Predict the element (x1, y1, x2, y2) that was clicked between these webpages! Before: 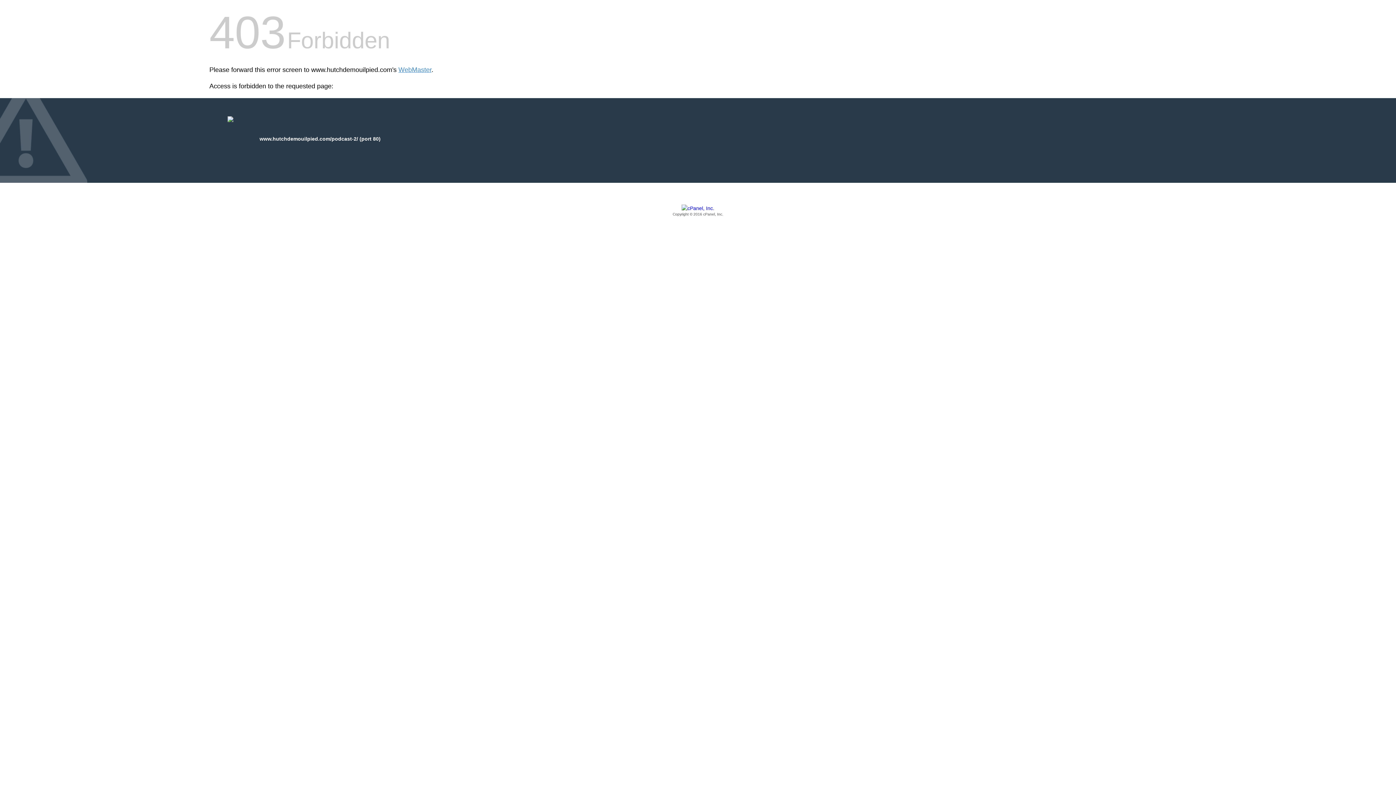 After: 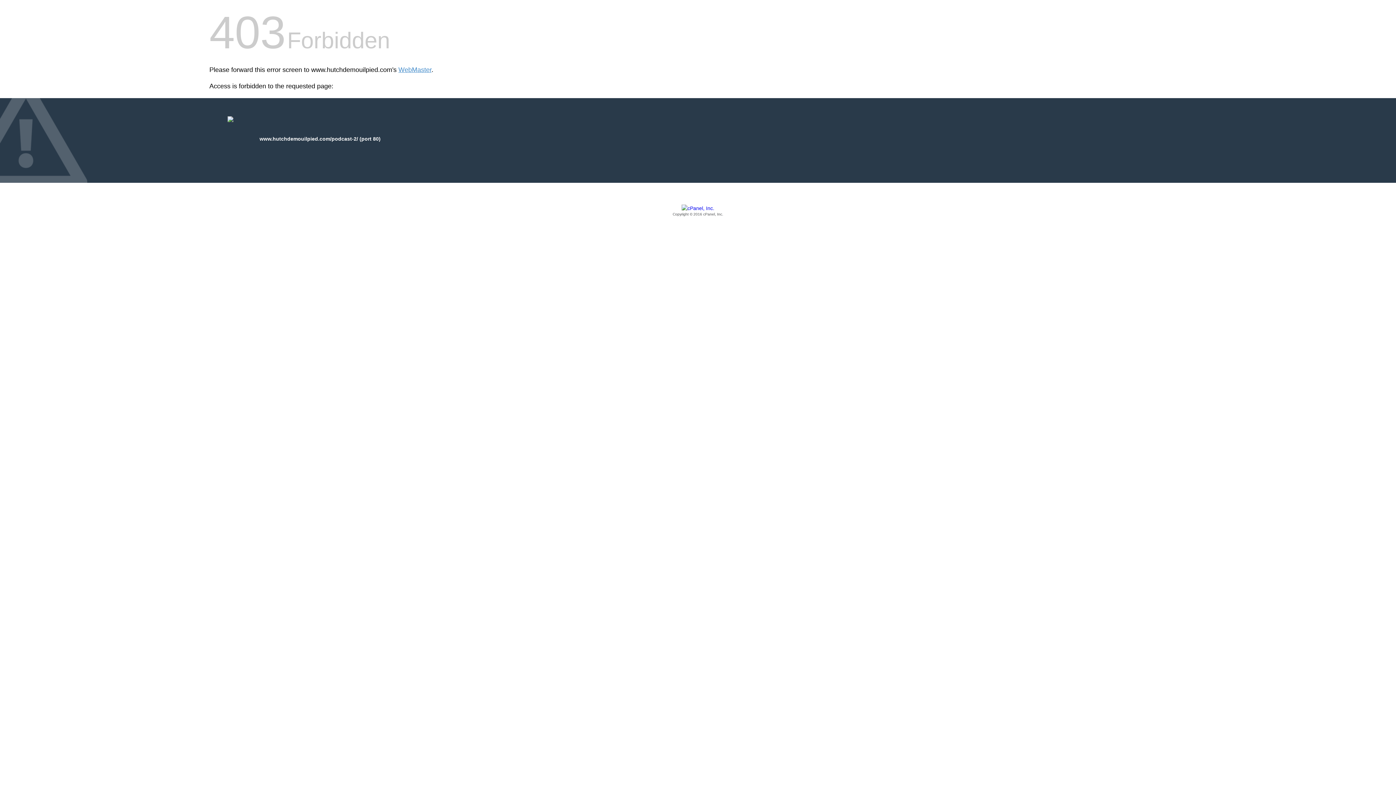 Action: bbox: (209, 205, 1186, 217) label: Copyright © 2016 cPanel, Inc.